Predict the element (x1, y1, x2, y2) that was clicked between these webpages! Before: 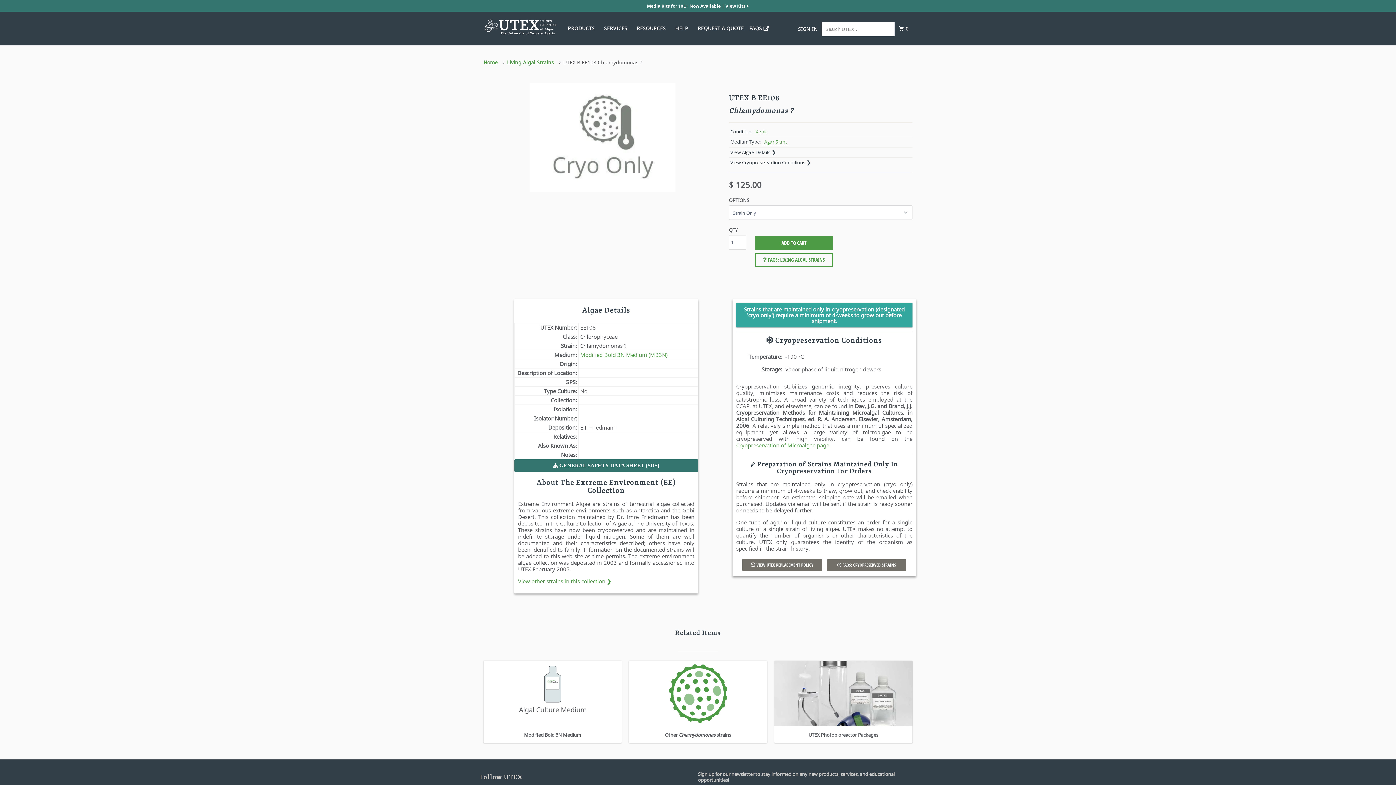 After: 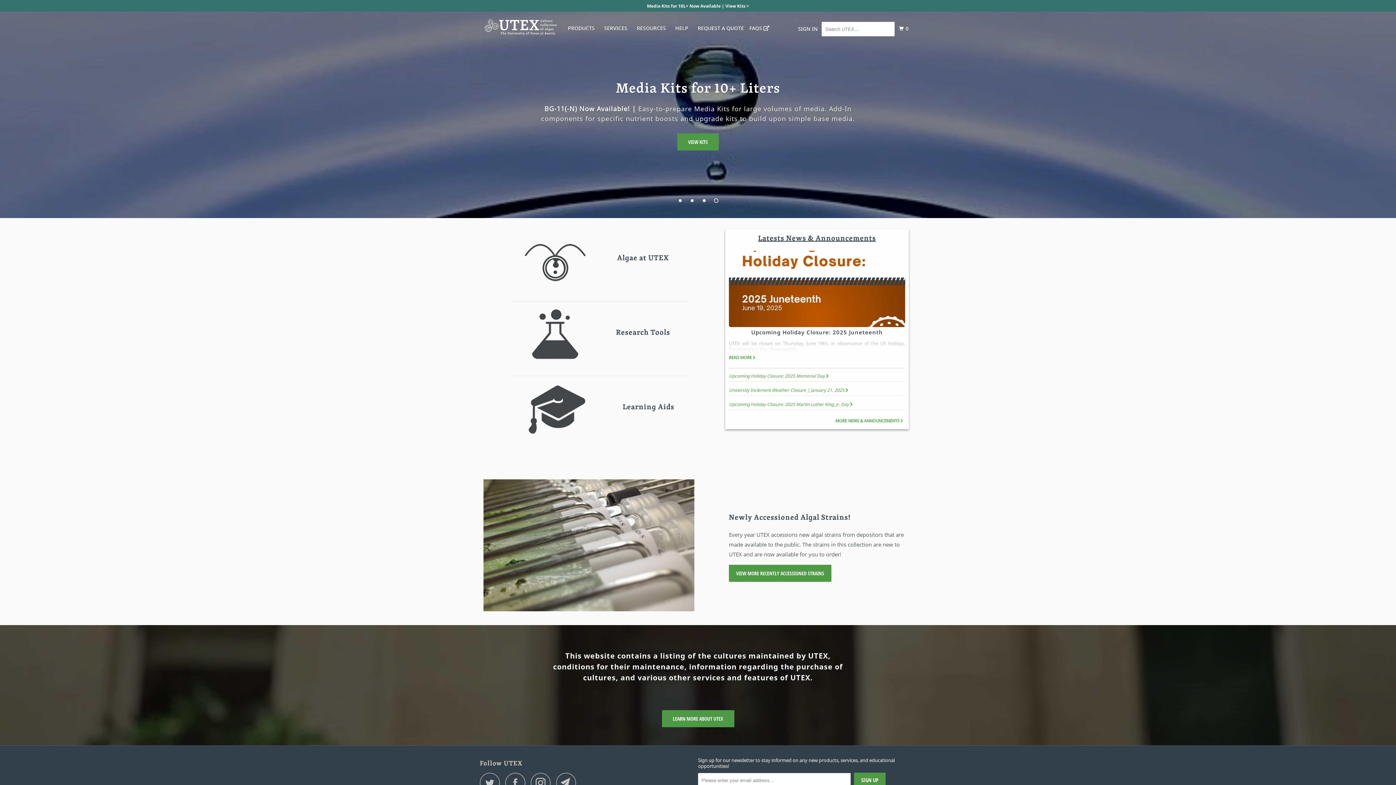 Action: bbox: (483, 10, 558, 43)